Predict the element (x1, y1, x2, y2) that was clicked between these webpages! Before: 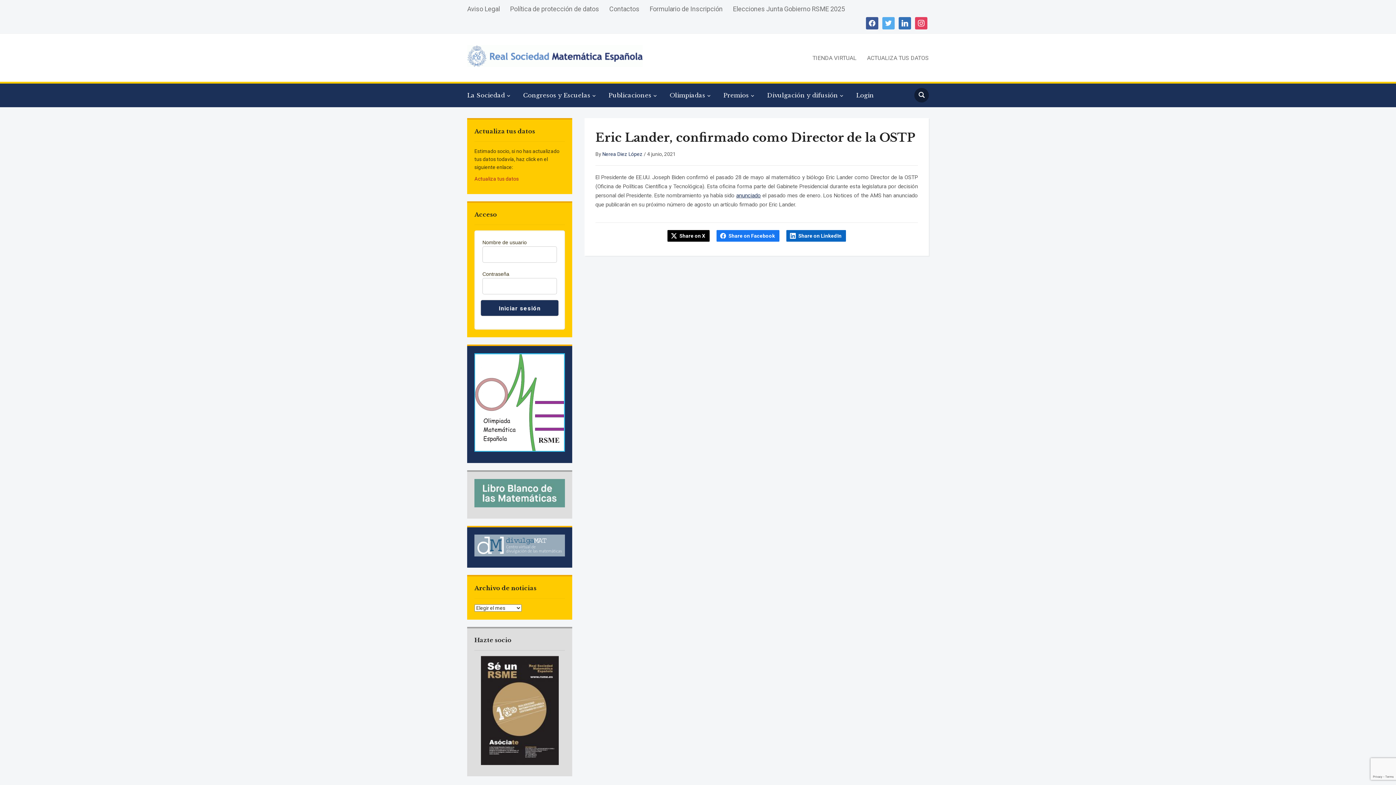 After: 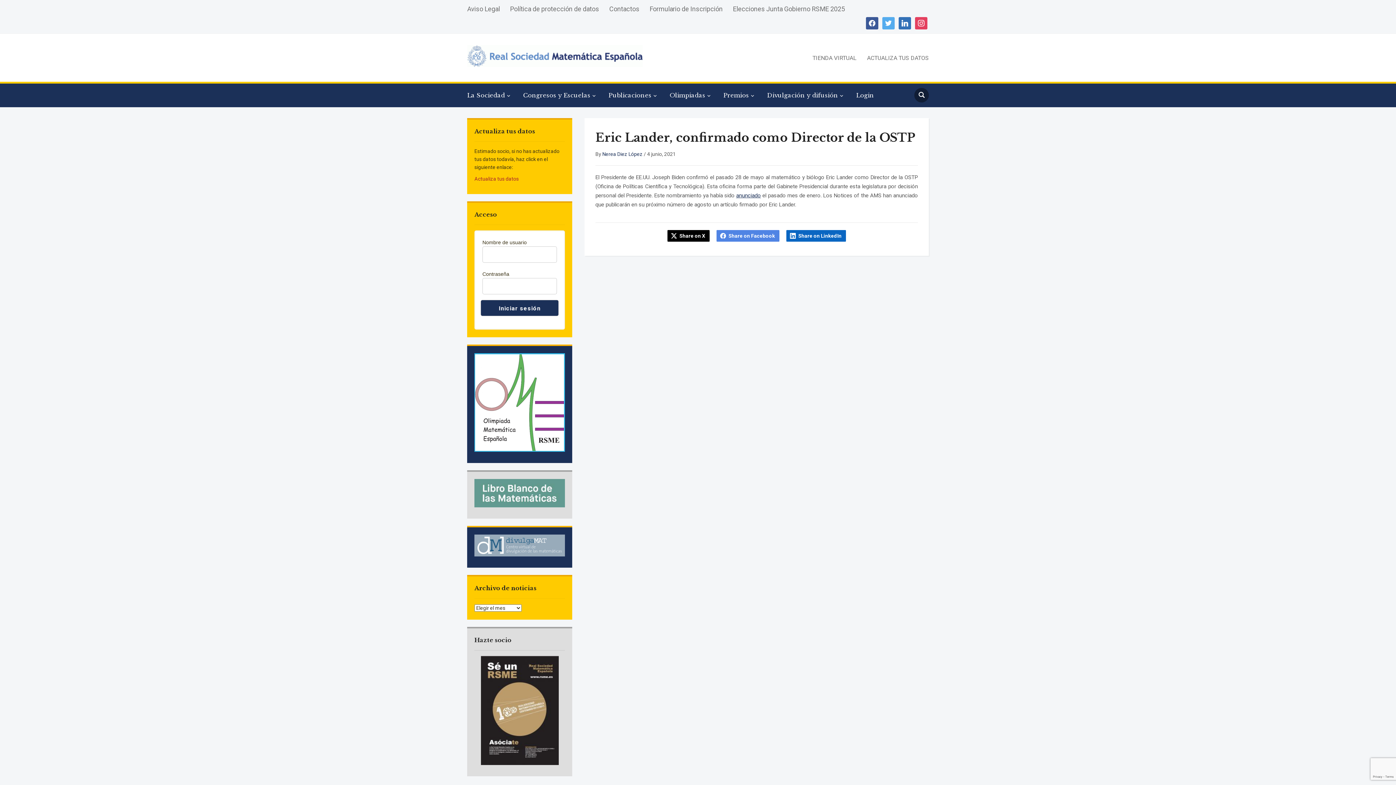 Action: bbox: (716, 230, 779, 241) label: Share on Facebook